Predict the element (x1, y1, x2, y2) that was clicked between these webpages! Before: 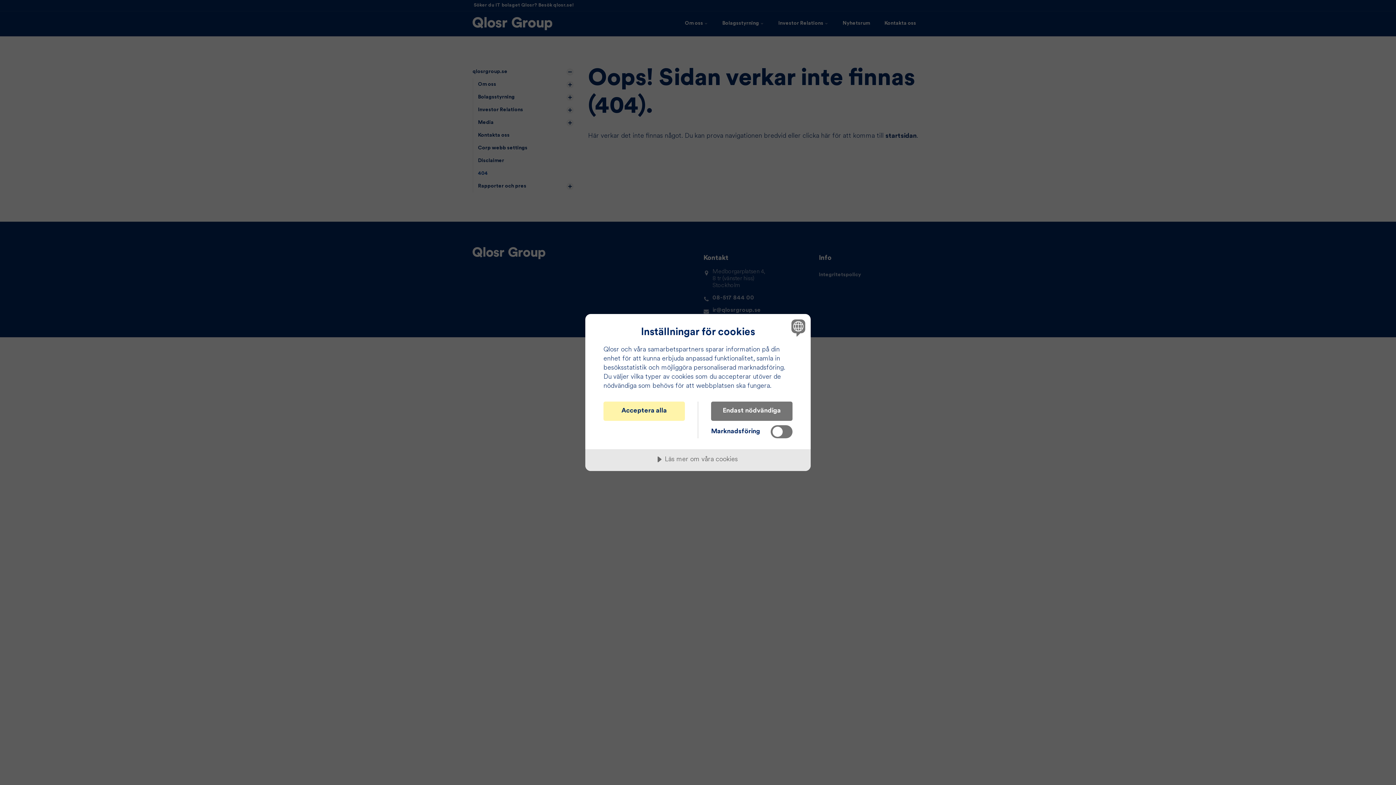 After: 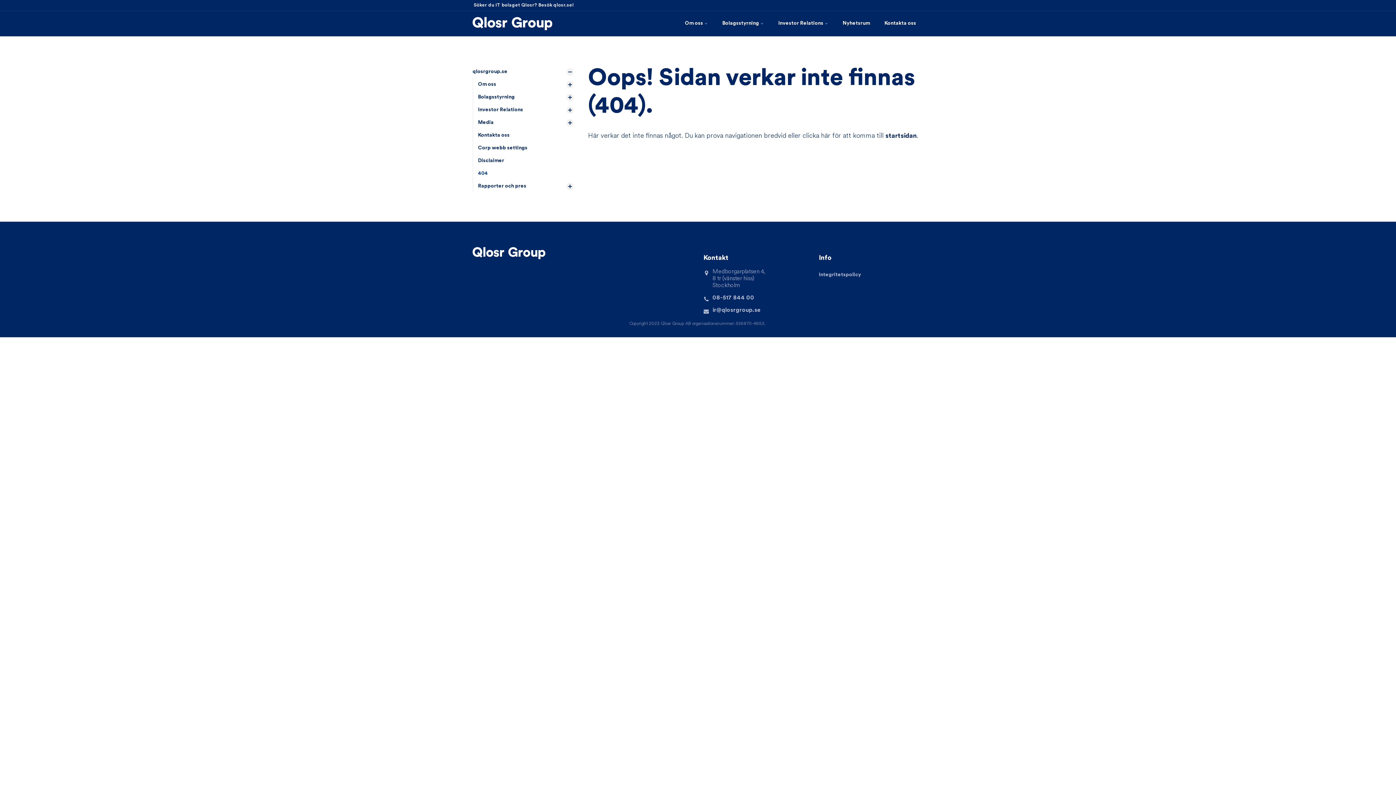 Action: bbox: (711, 401, 792, 421) label: Endast nödvändiga